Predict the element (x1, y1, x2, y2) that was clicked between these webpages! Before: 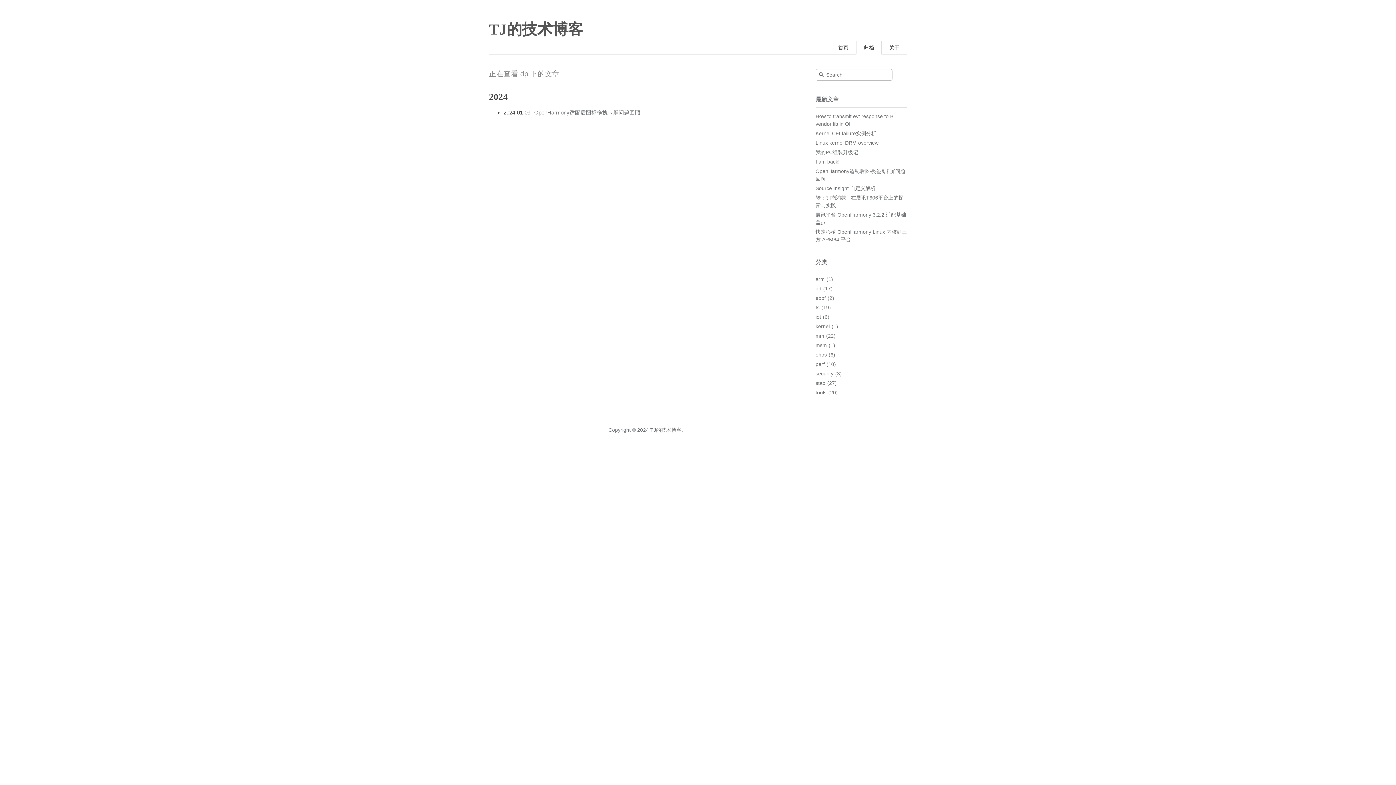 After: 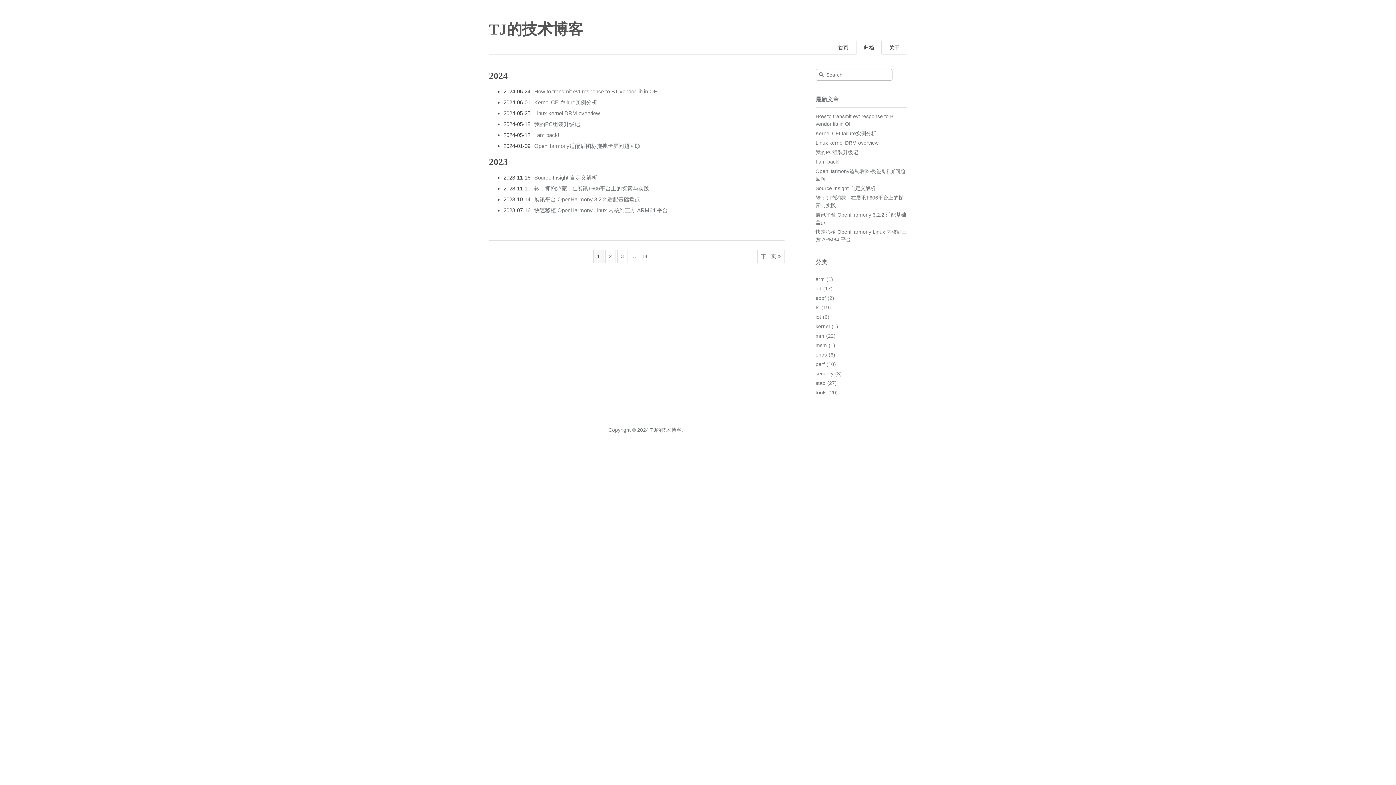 Action: bbox: (856, 40, 881, 54) label: 归档